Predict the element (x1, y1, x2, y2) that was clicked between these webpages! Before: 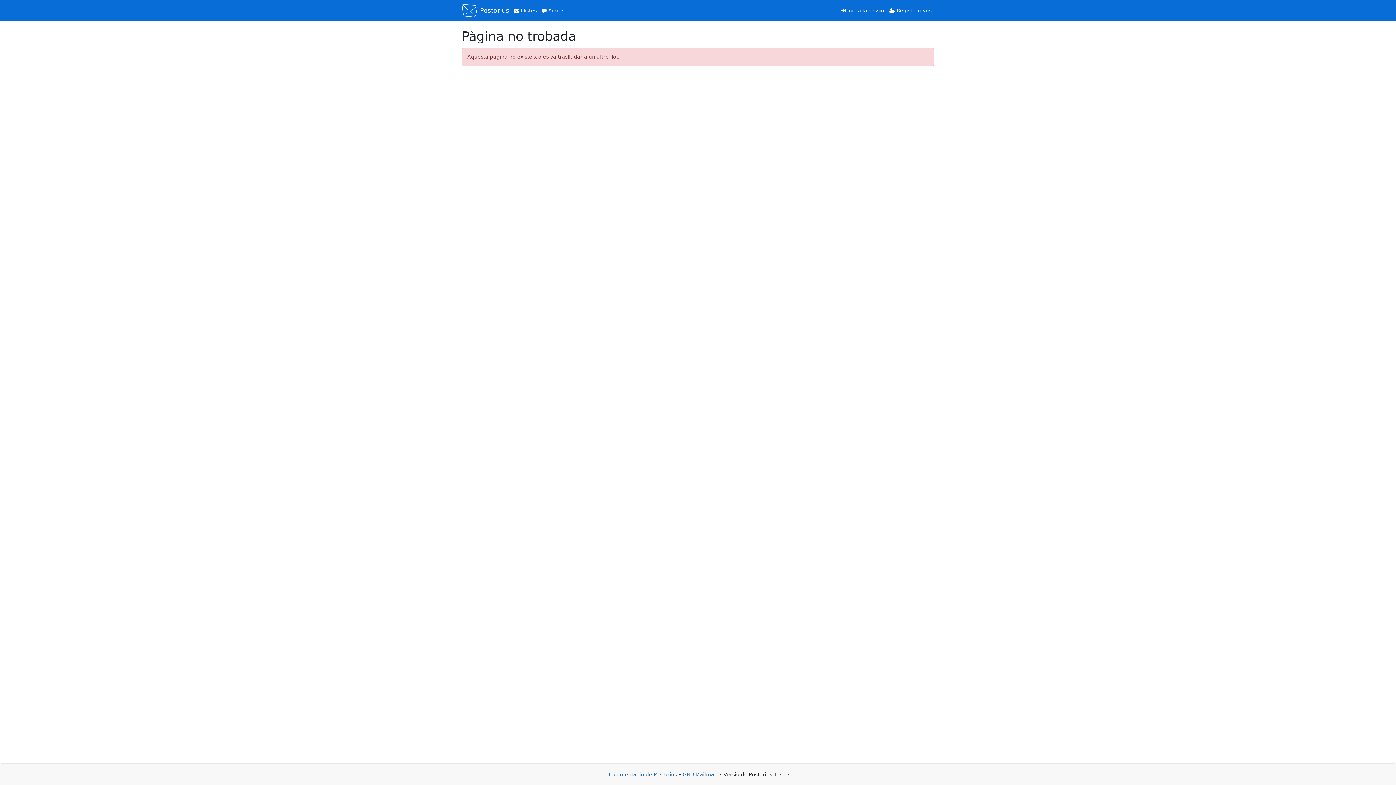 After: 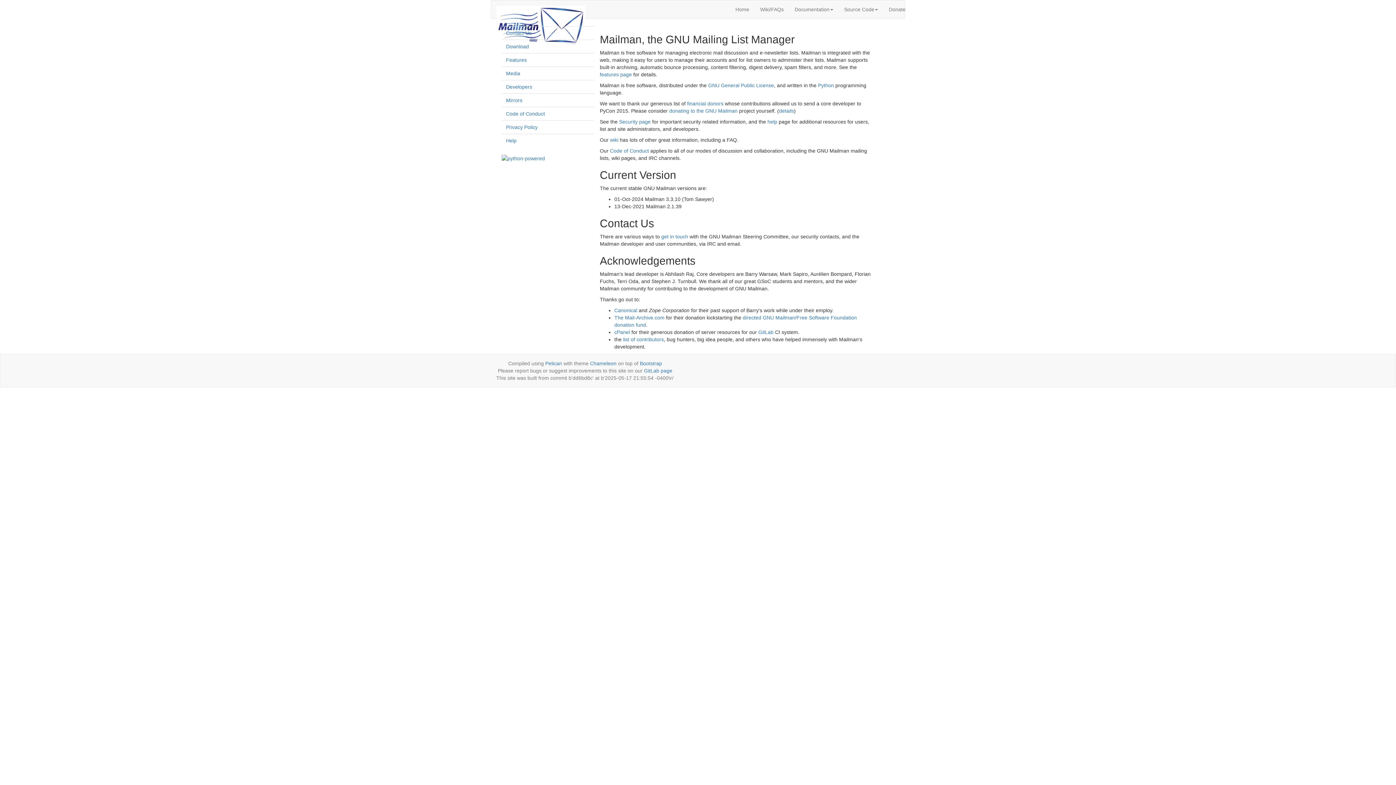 Action: label: GNU Mailman bbox: (682, 772, 717, 777)